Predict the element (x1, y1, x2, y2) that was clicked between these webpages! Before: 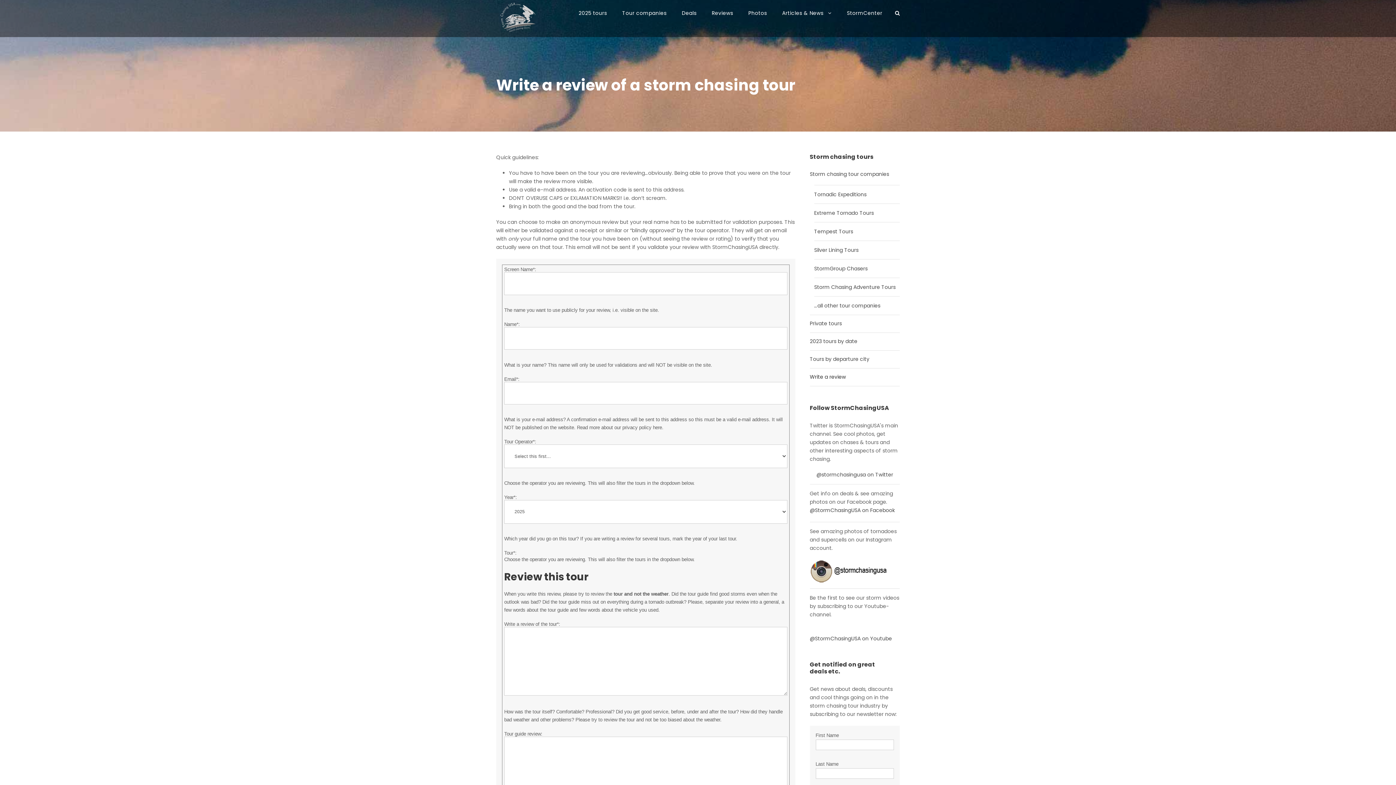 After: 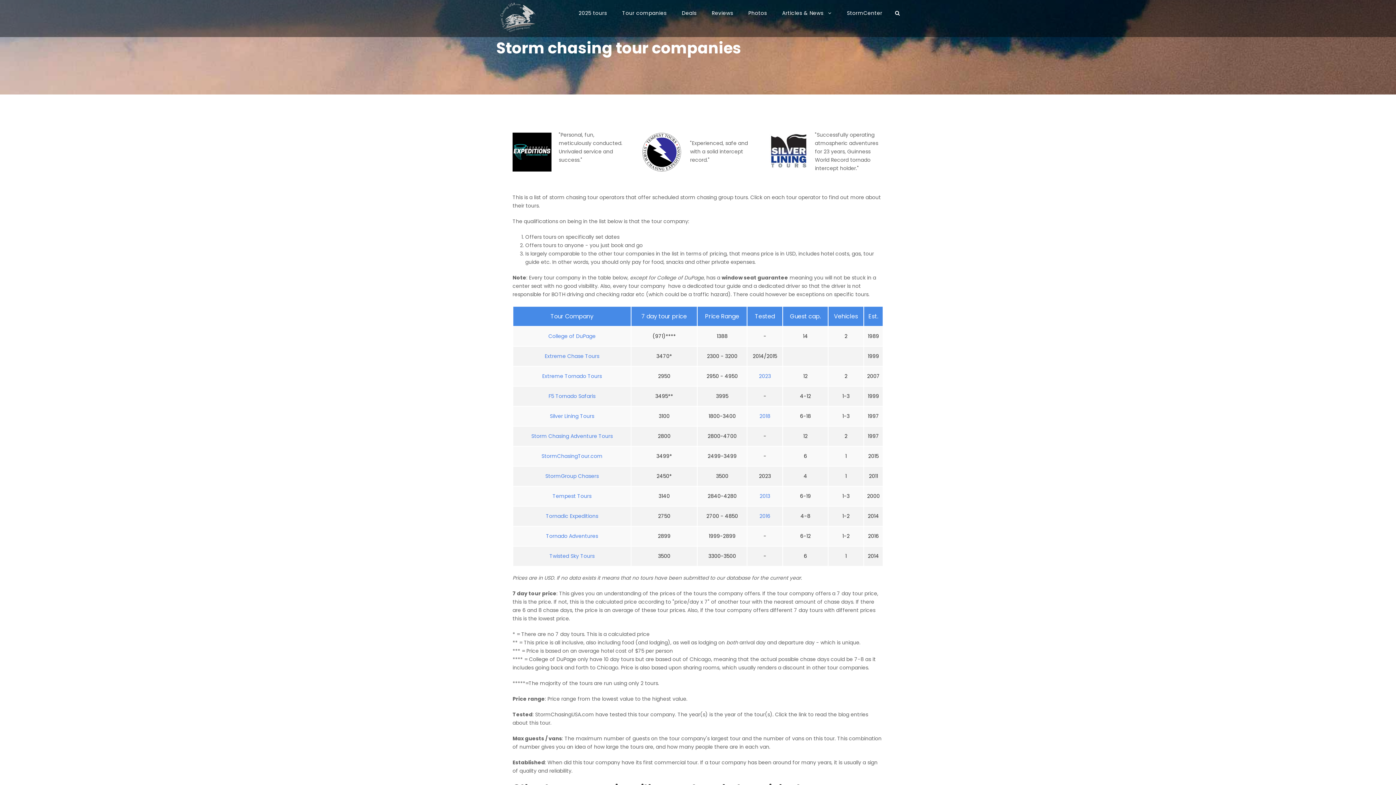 Action: bbox: (814, 302, 880, 309) label: …all other tour companies